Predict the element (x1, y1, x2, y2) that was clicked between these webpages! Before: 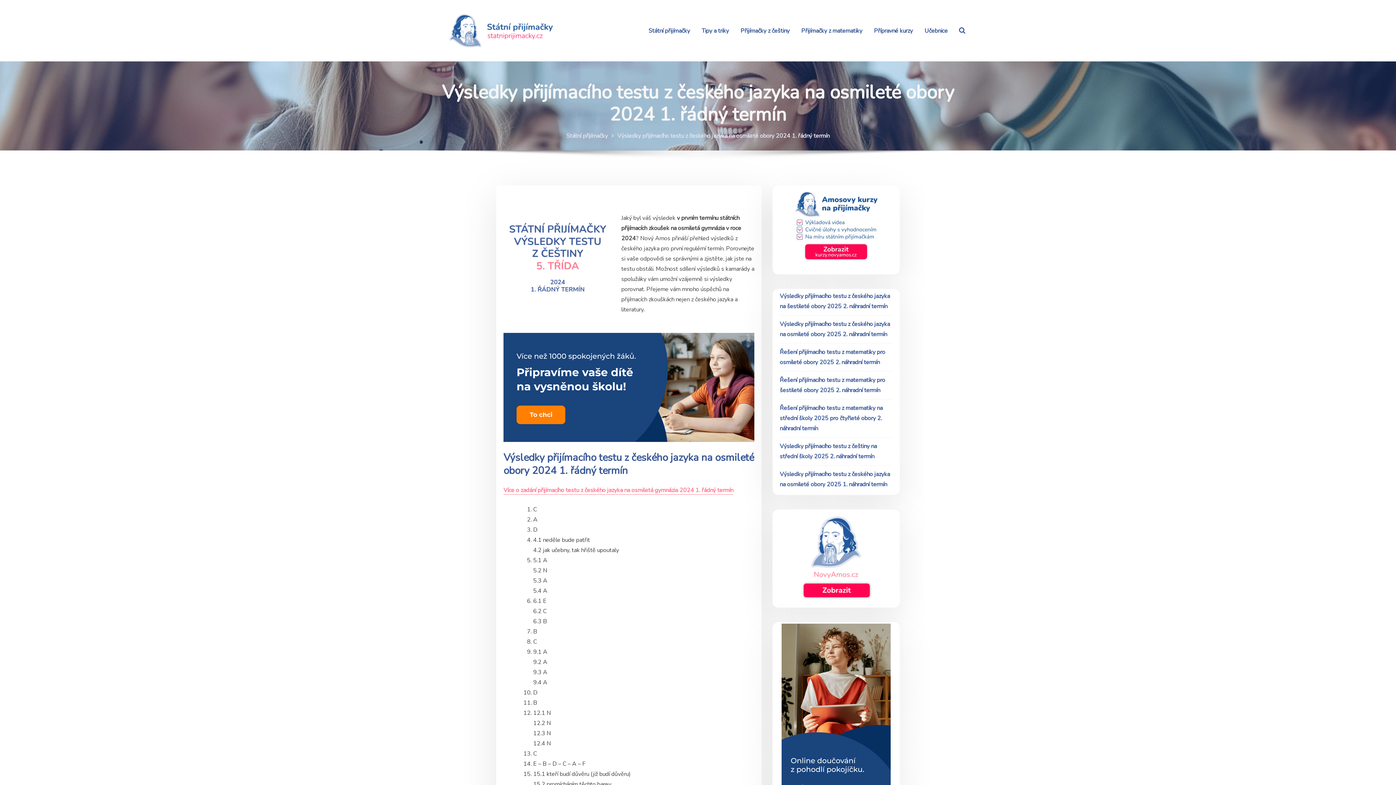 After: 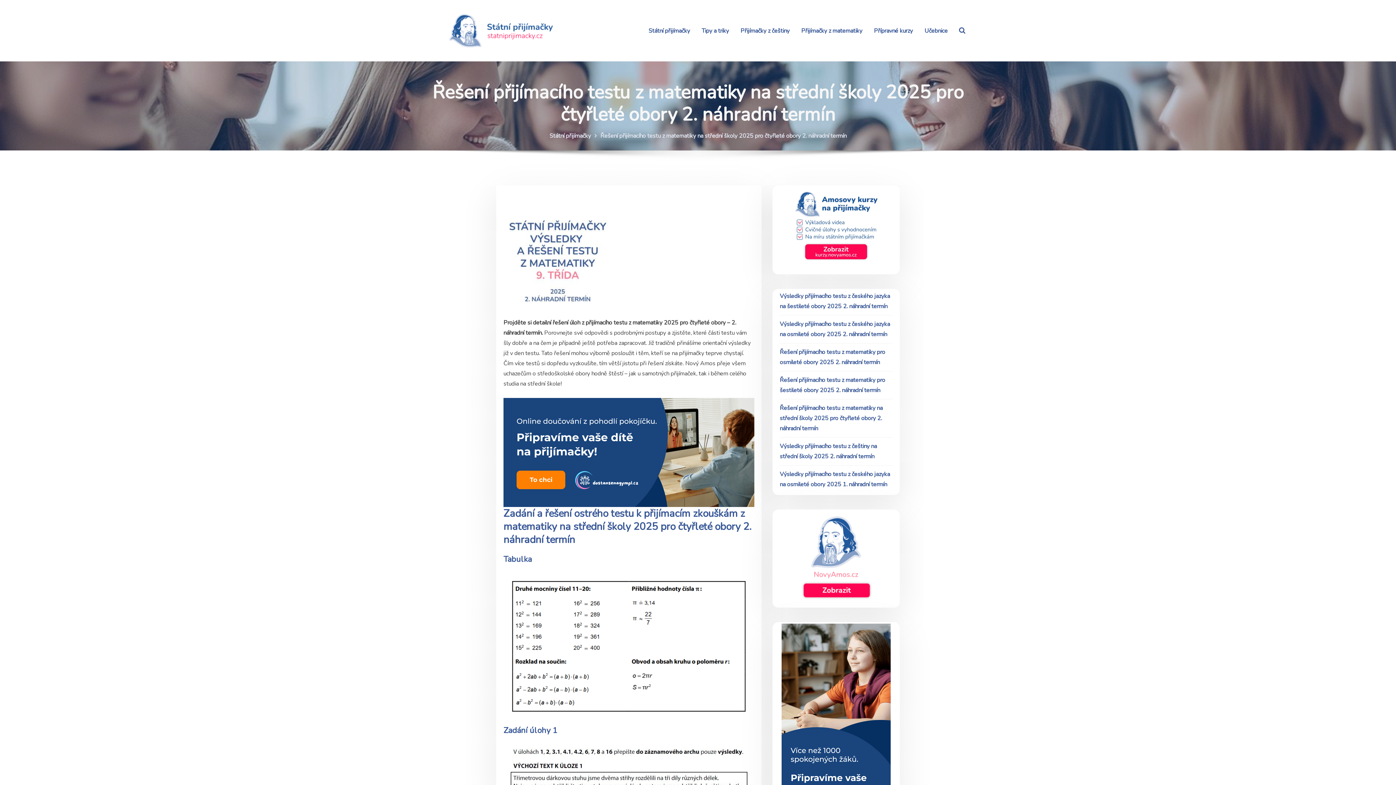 Action: bbox: (780, 404, 882, 432) label: Řešení přijímacího testu z matematiky na střední školy 2025 pro čtyřleté obory 2. náhradní termín